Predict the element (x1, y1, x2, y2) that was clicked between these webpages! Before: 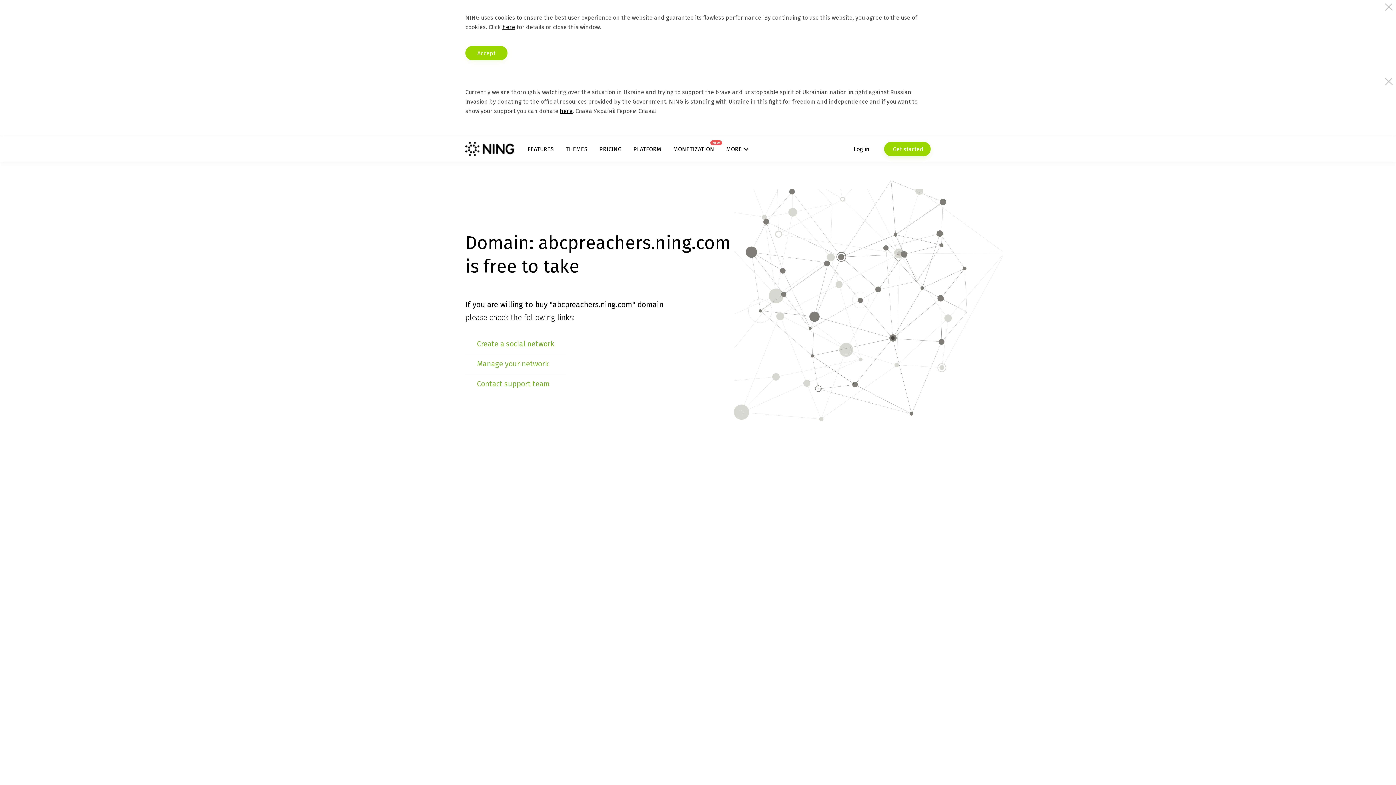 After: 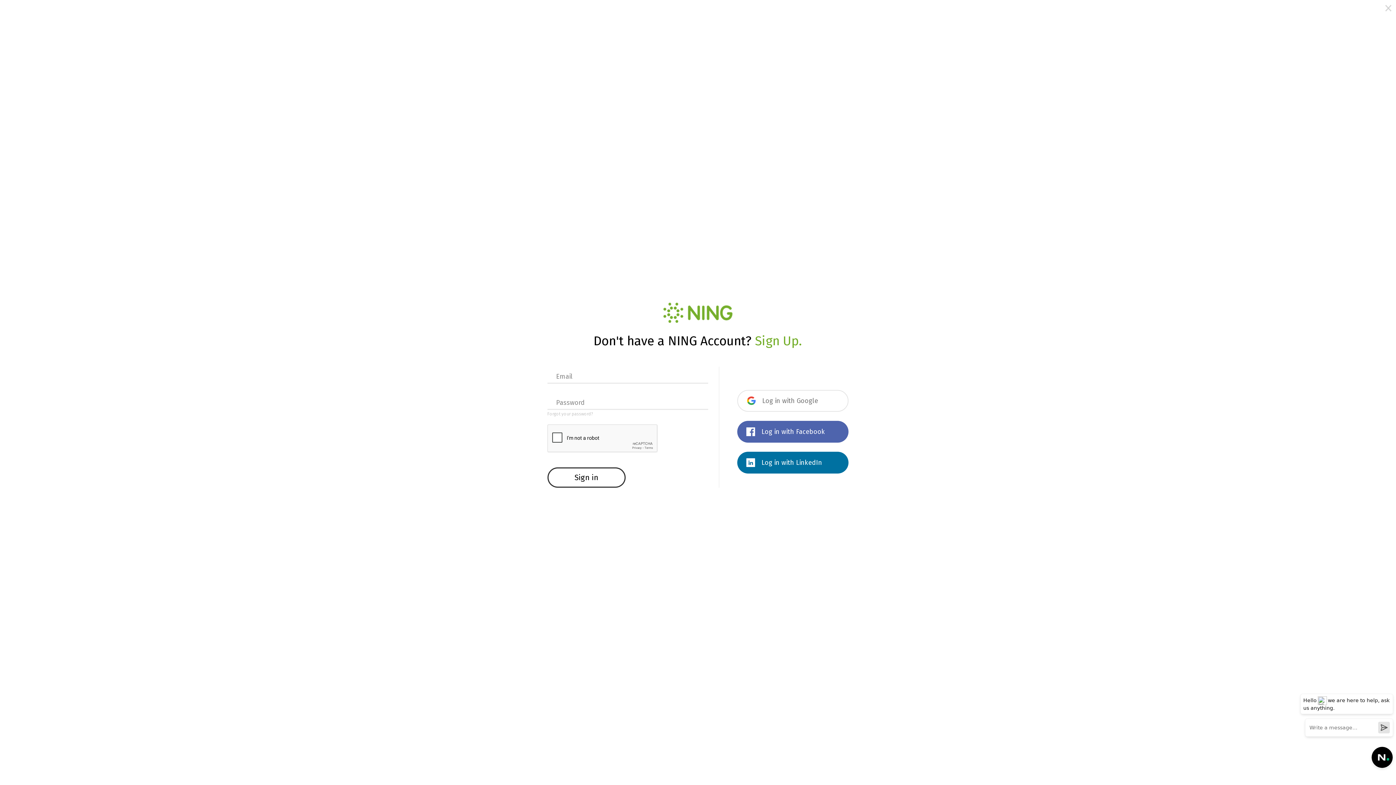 Action: label: Log in bbox: (853, 141, 869, 156)